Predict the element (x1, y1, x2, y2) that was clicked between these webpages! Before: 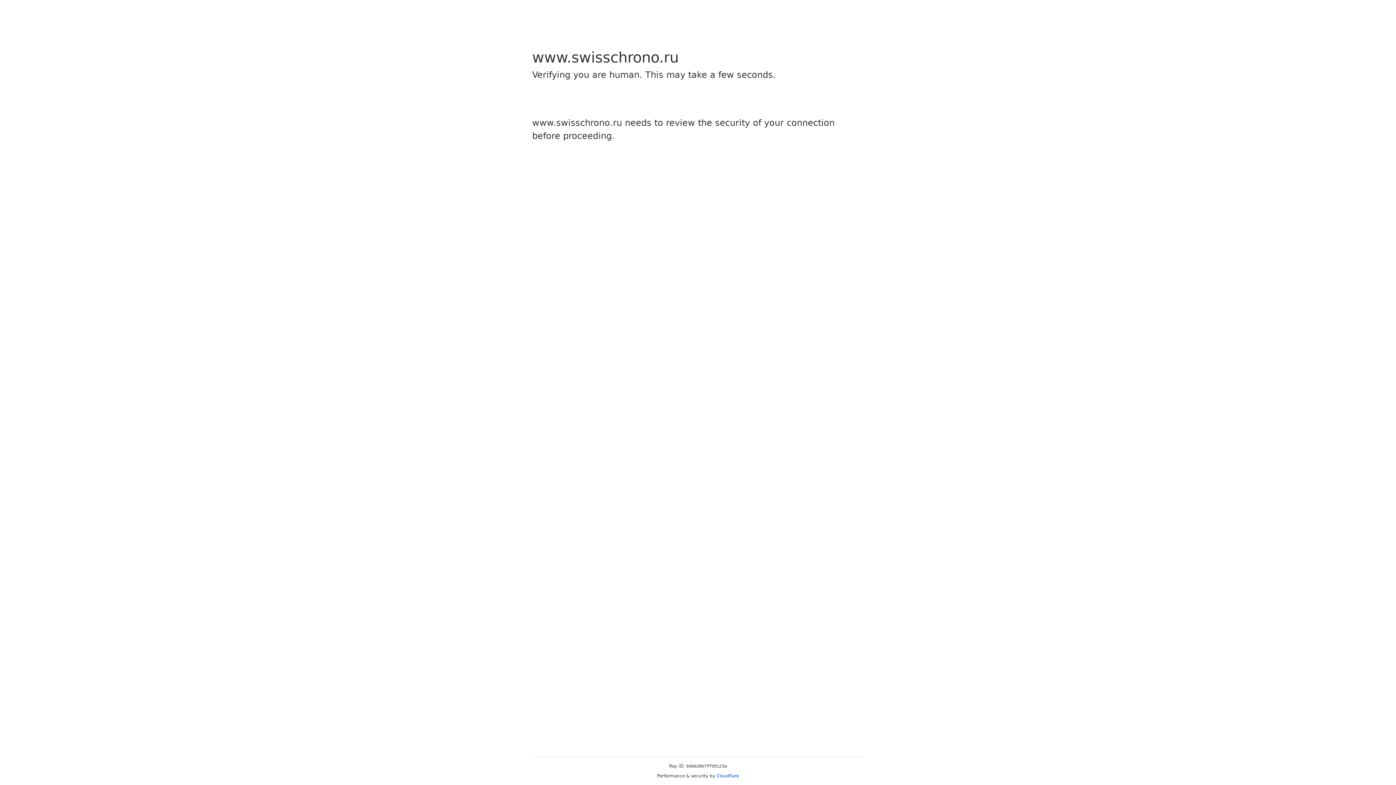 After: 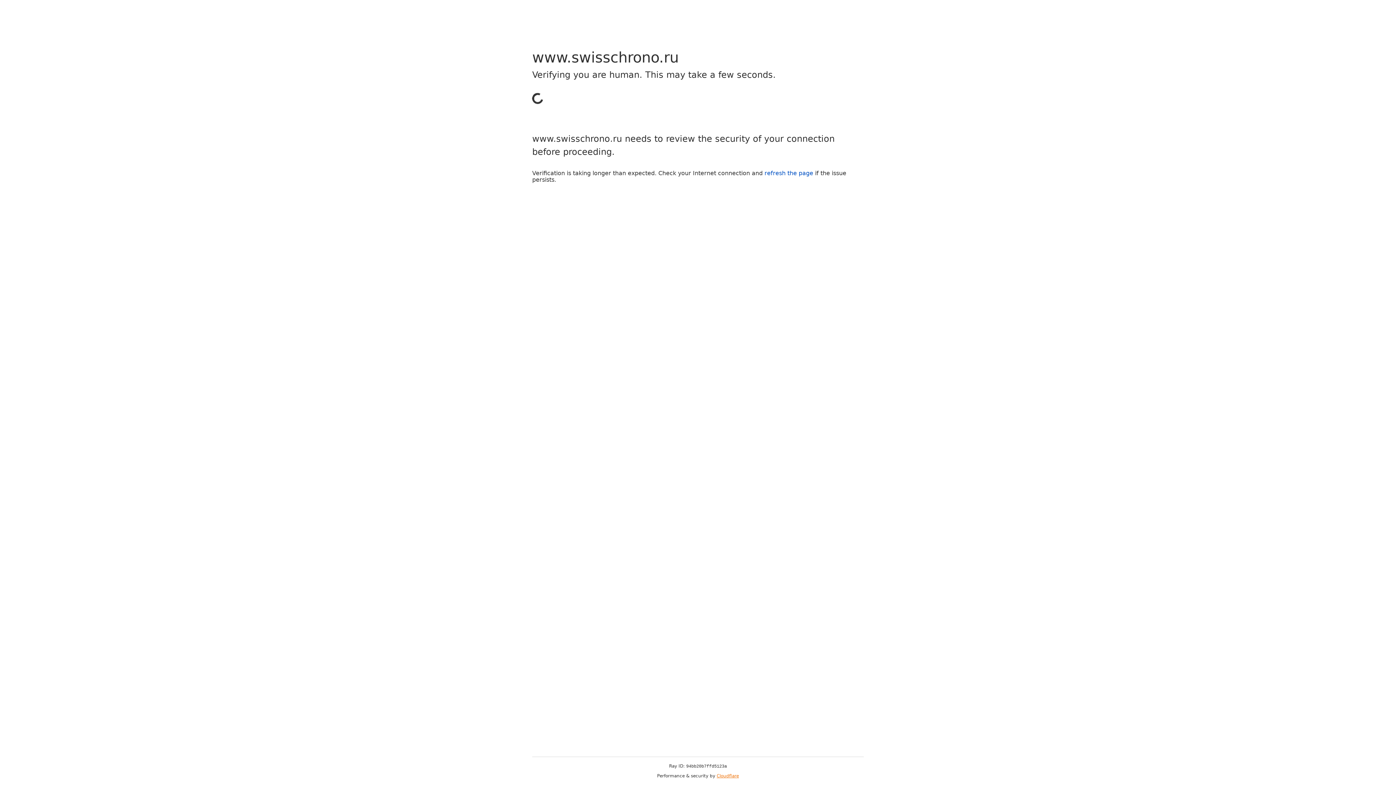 Action: bbox: (716, 773, 739, 778) label: Cloudflare